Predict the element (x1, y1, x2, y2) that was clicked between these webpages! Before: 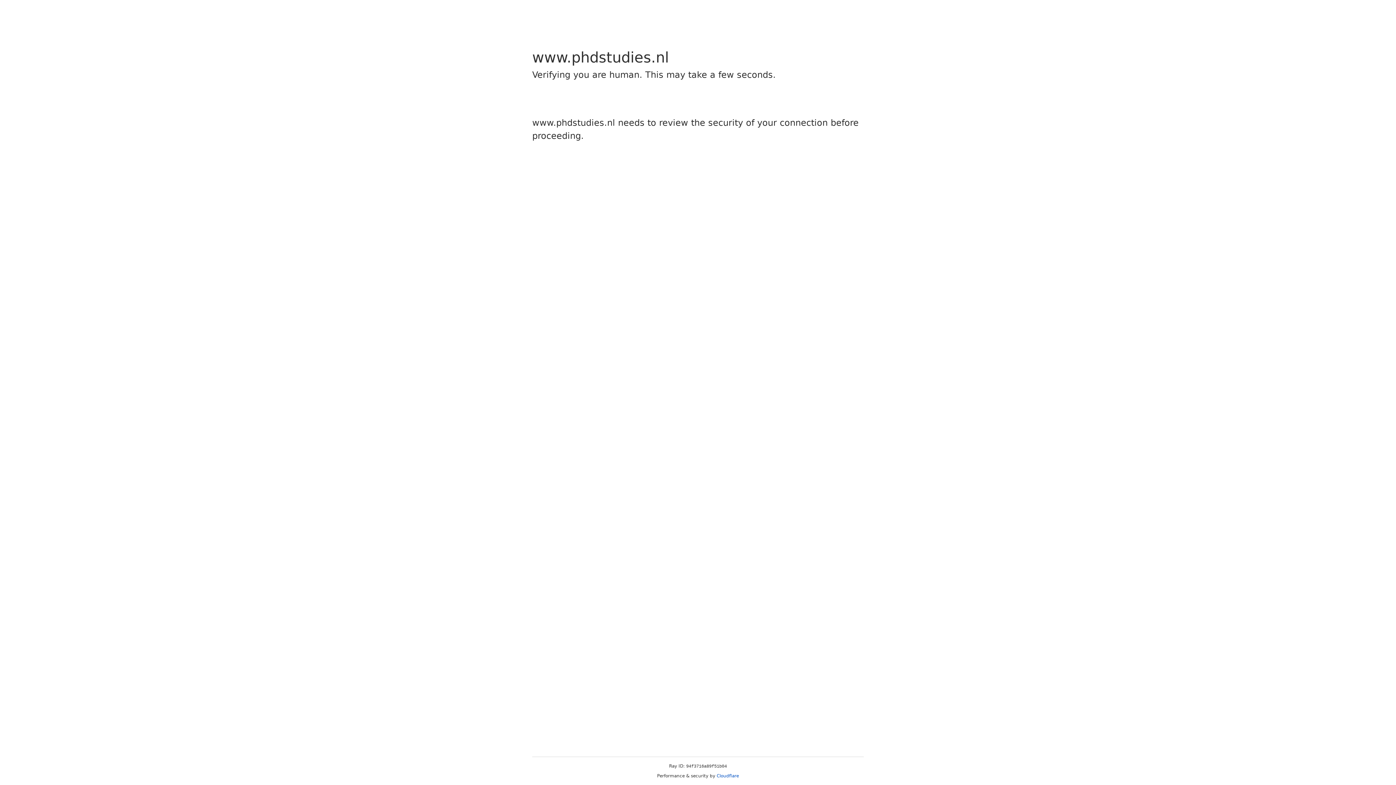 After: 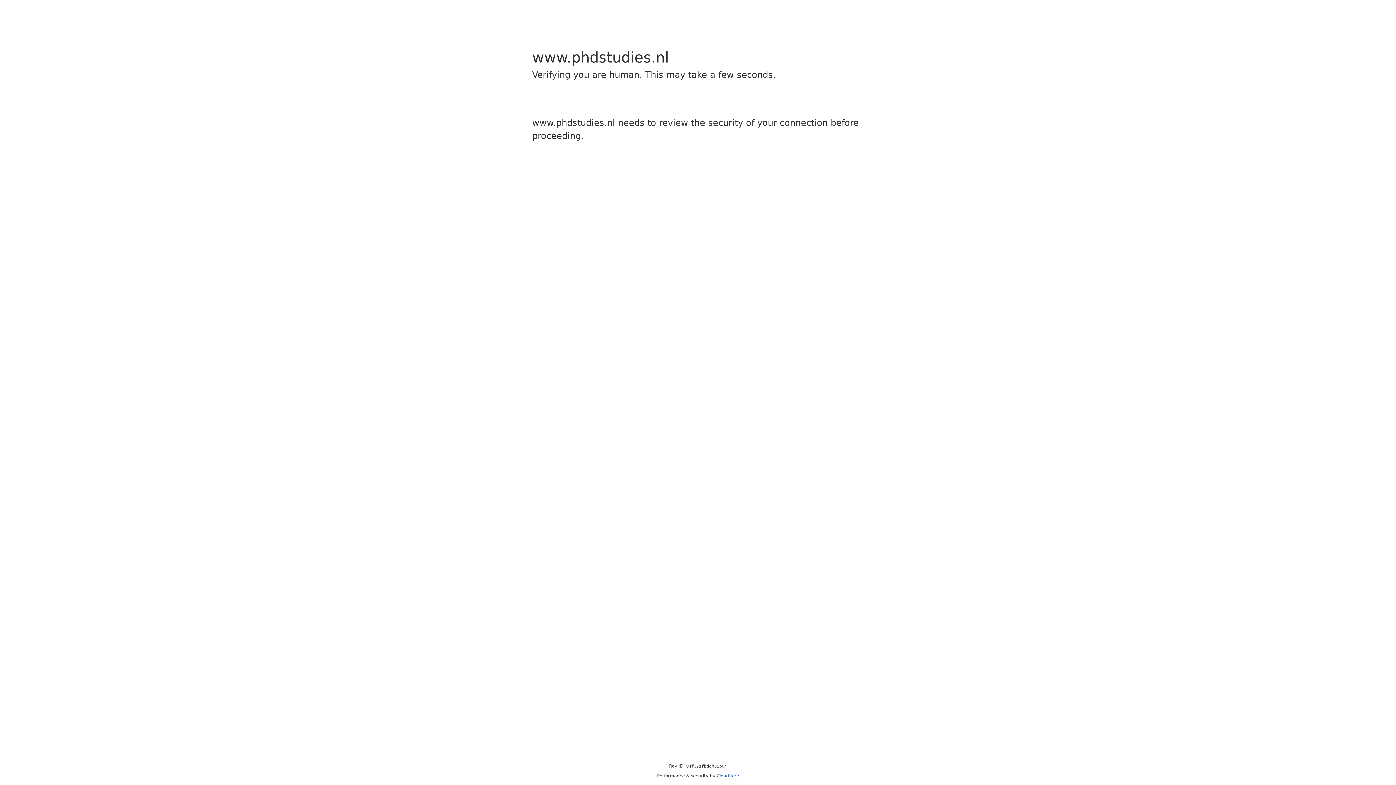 Action: bbox: (716, 773, 739, 778) label: Cloudflare